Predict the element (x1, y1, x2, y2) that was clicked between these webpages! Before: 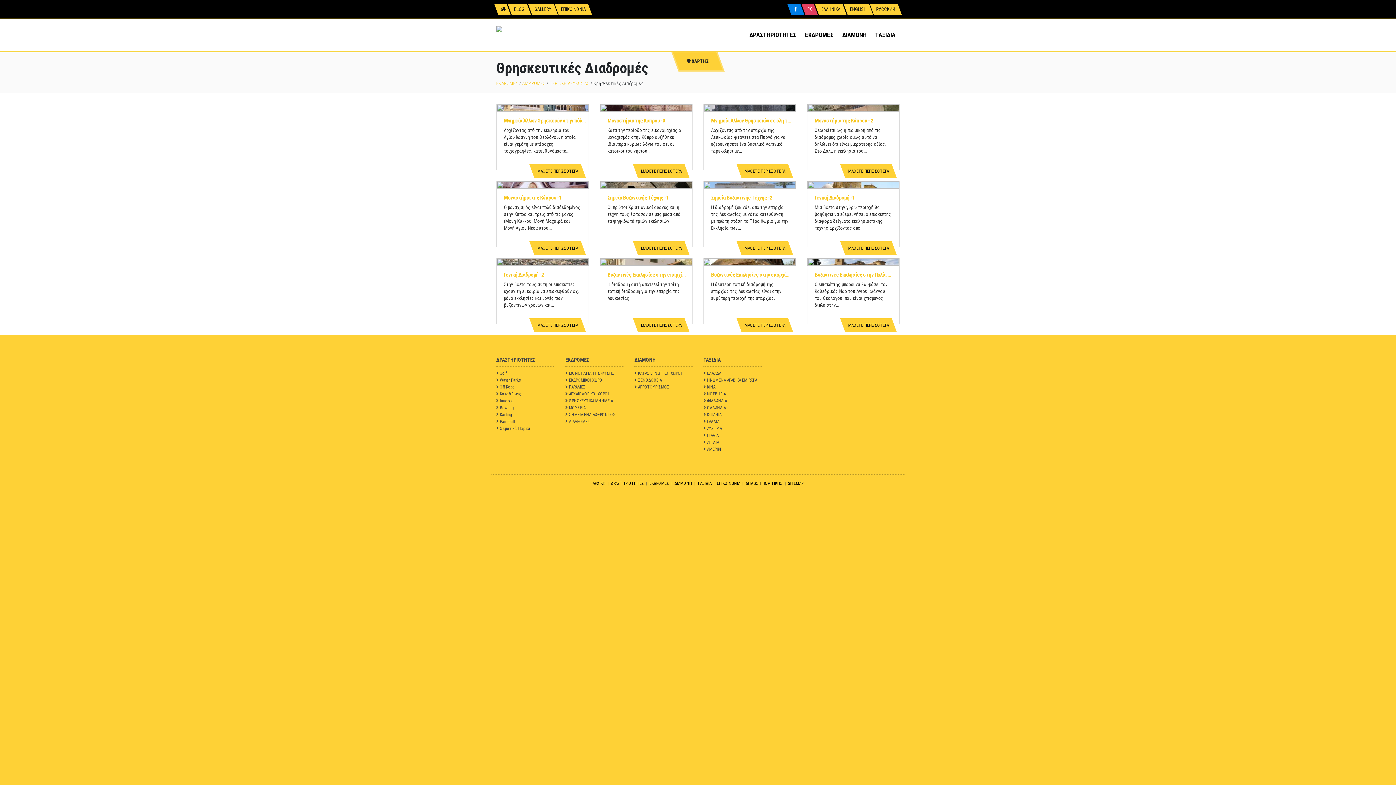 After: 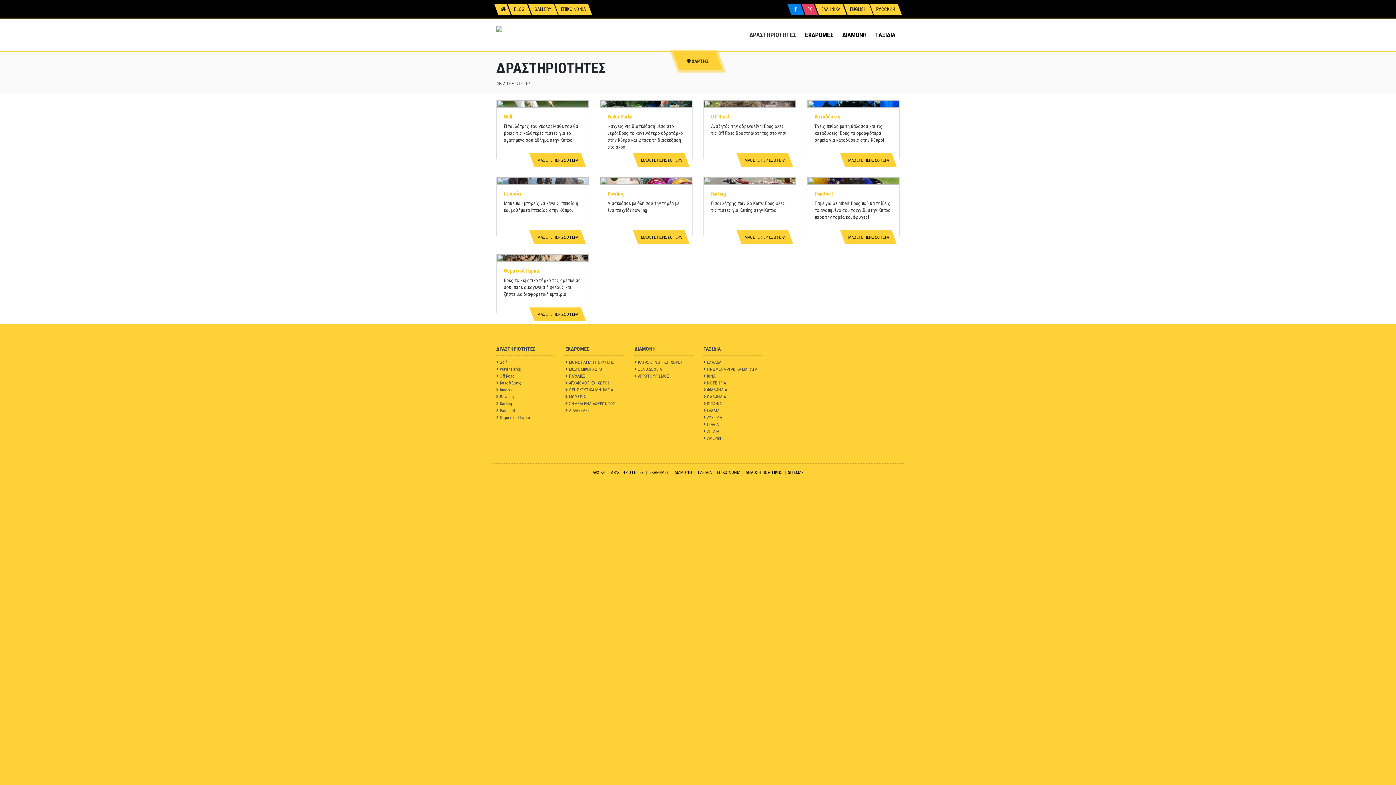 Action: label: ΔΡΑΣΤΗΡΙΟΤΗΤΕΣ bbox: (496, 357, 554, 366)